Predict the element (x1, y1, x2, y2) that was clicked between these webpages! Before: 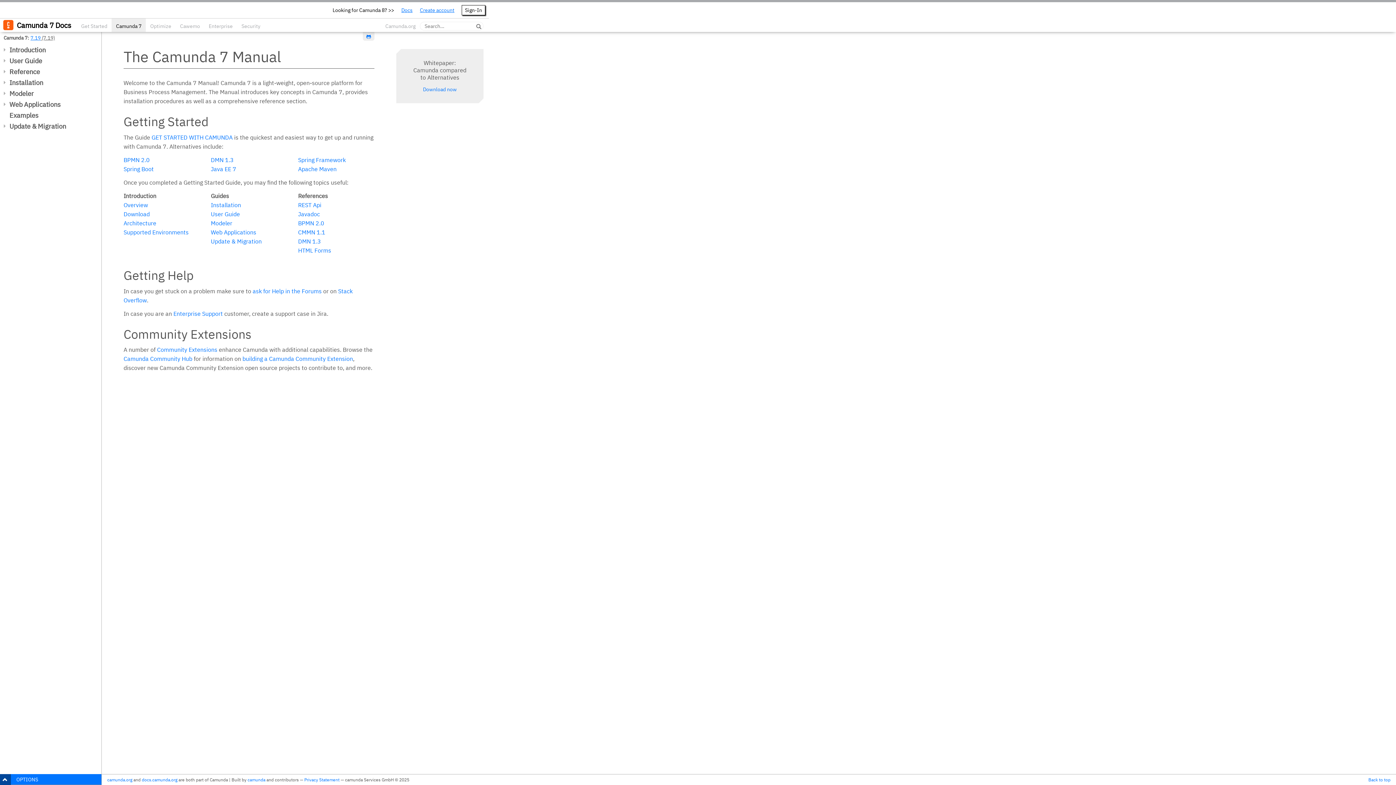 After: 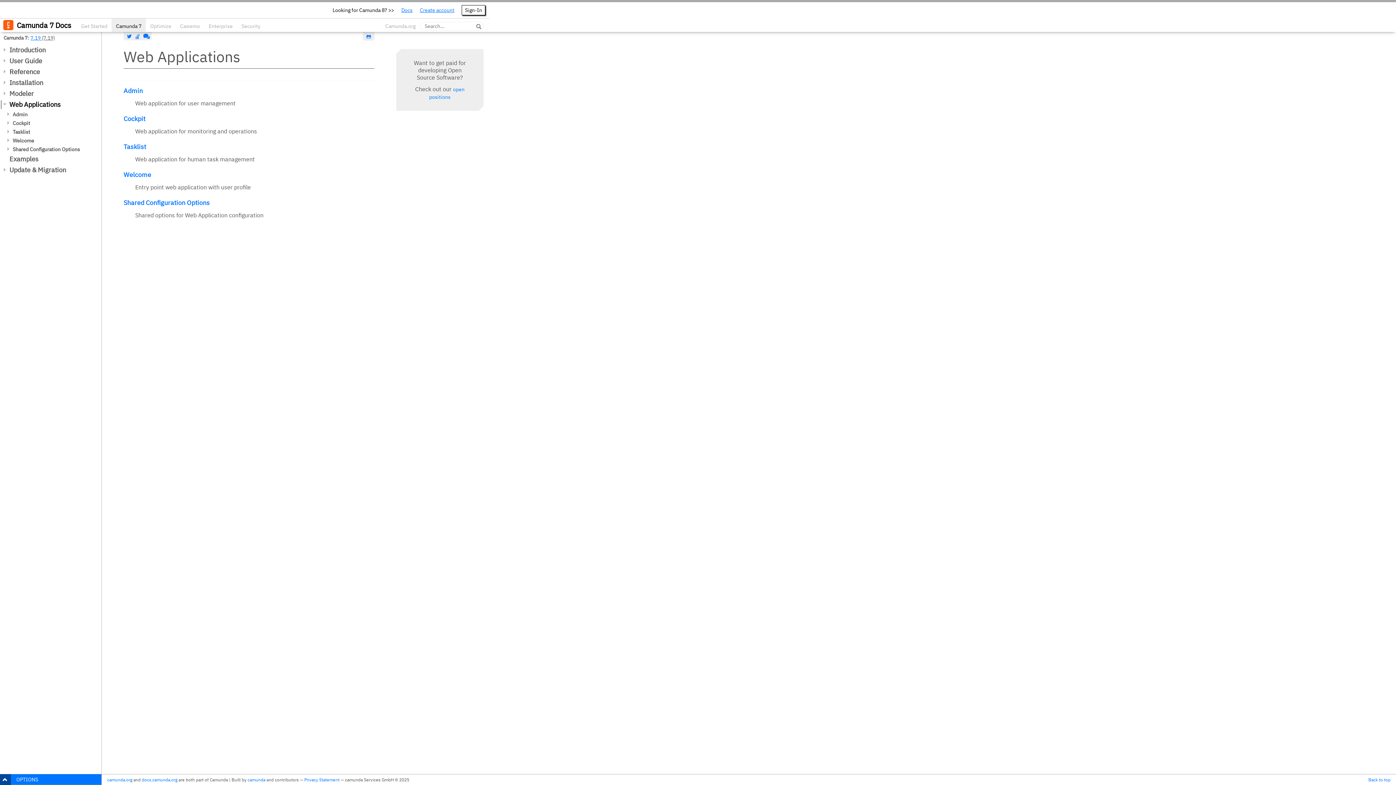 Action: bbox: (210, 228, 256, 235) label: Web Applications